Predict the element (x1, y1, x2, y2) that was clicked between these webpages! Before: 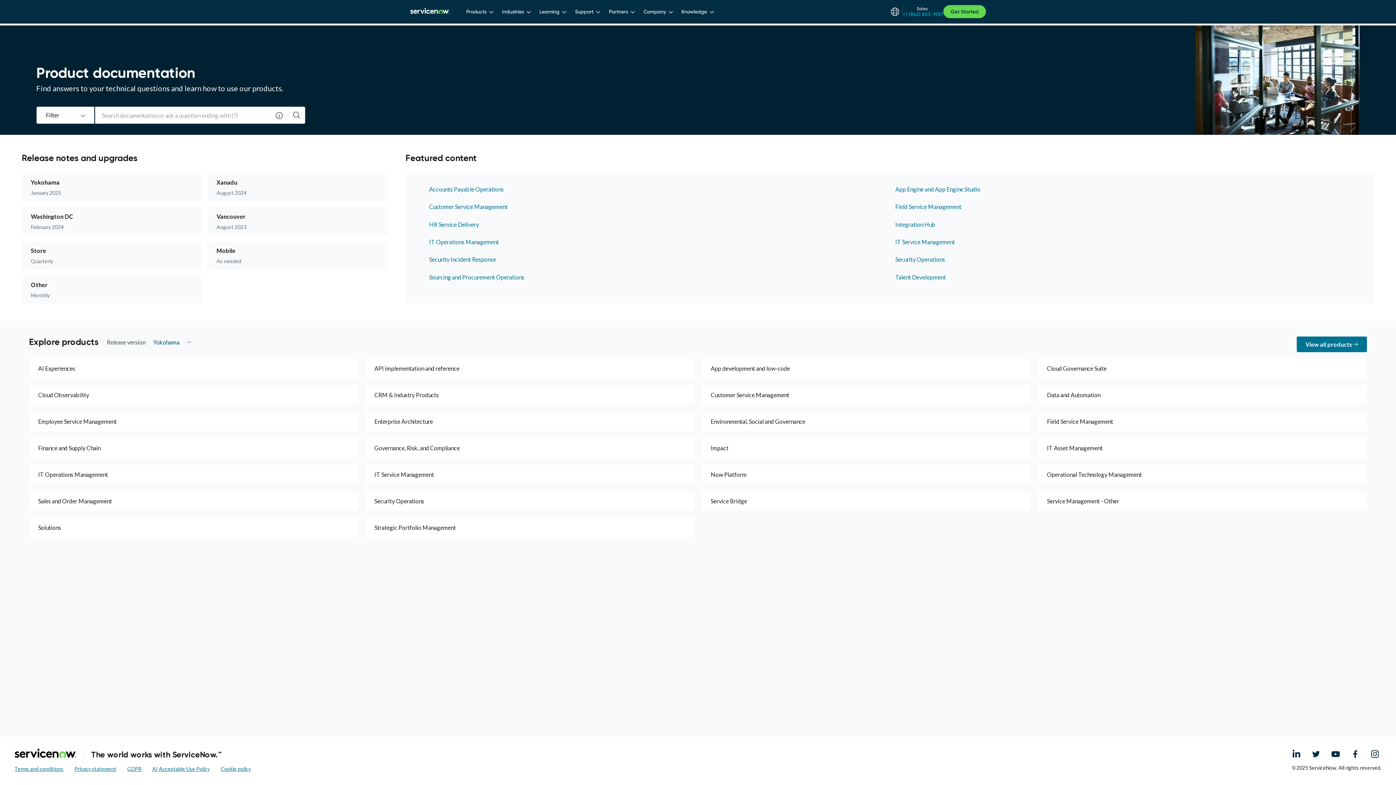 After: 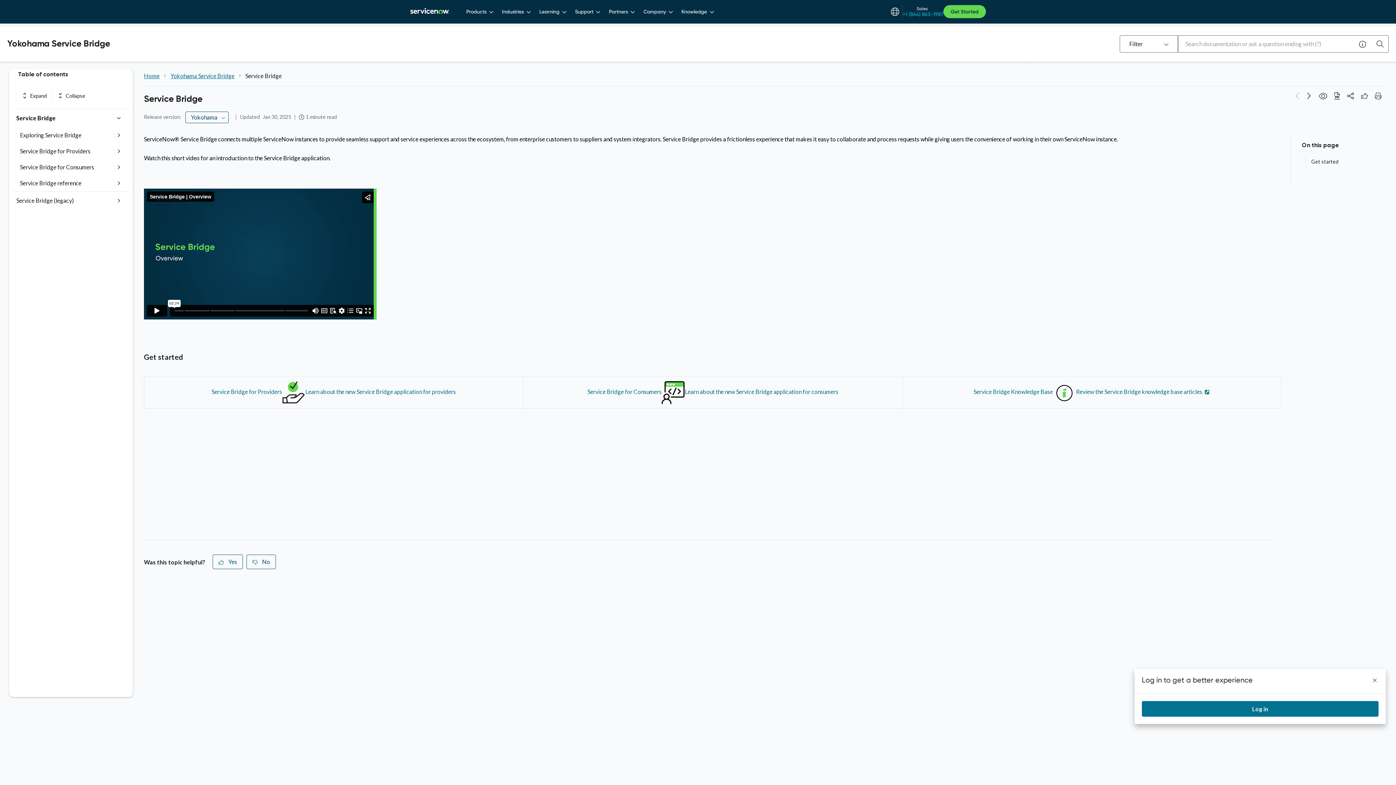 Action: bbox: (701, 491, 1030, 510) label: Service Bridge